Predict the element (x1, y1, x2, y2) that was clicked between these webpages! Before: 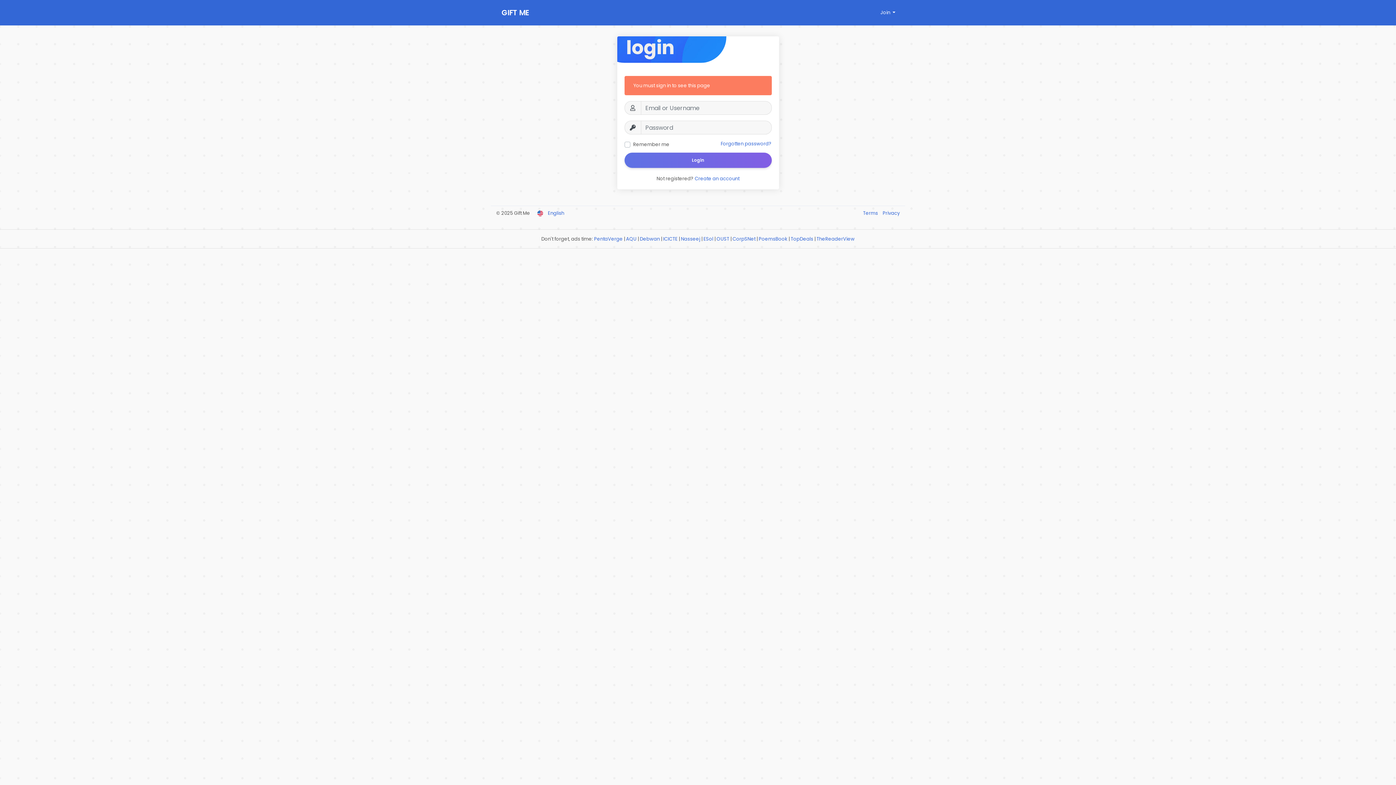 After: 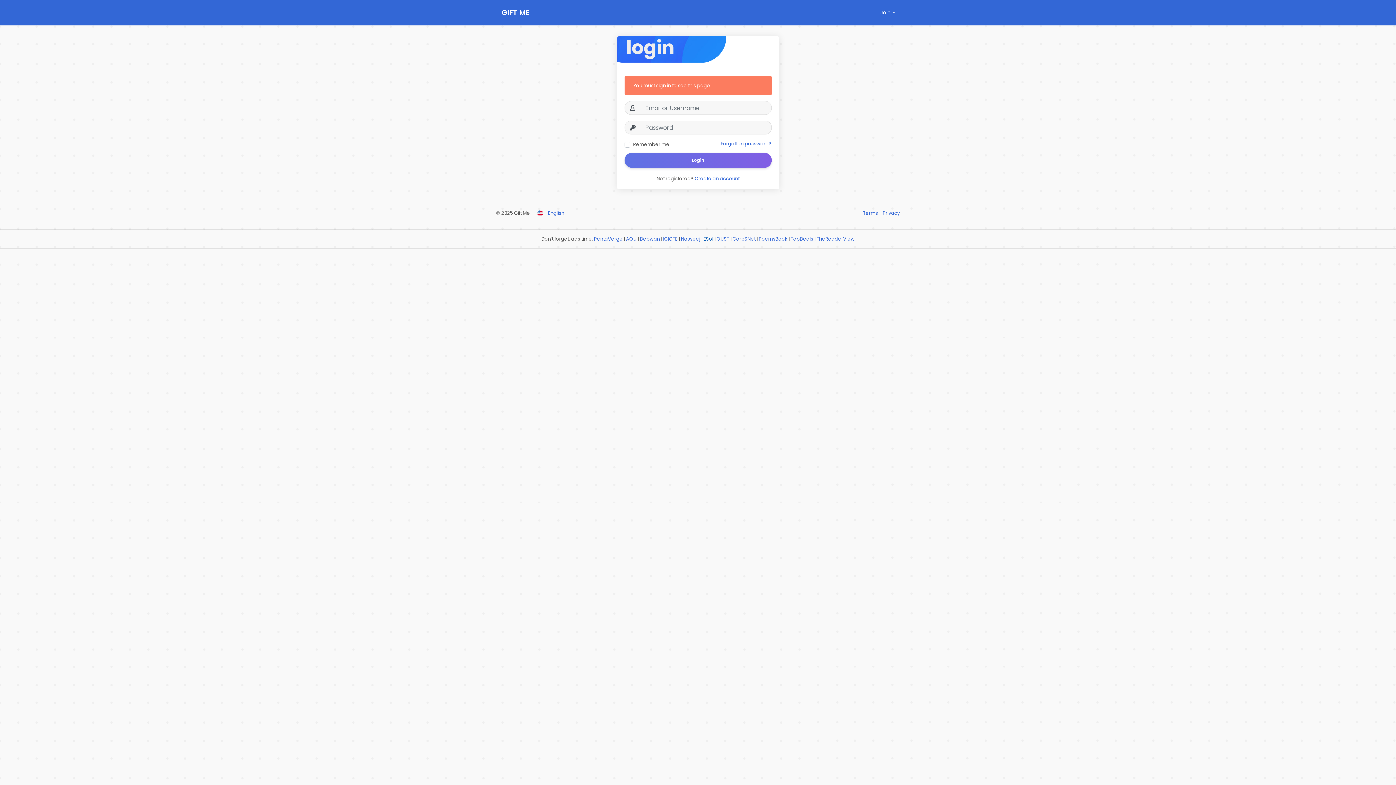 Action: label: ESol bbox: (703, 235, 713, 242)